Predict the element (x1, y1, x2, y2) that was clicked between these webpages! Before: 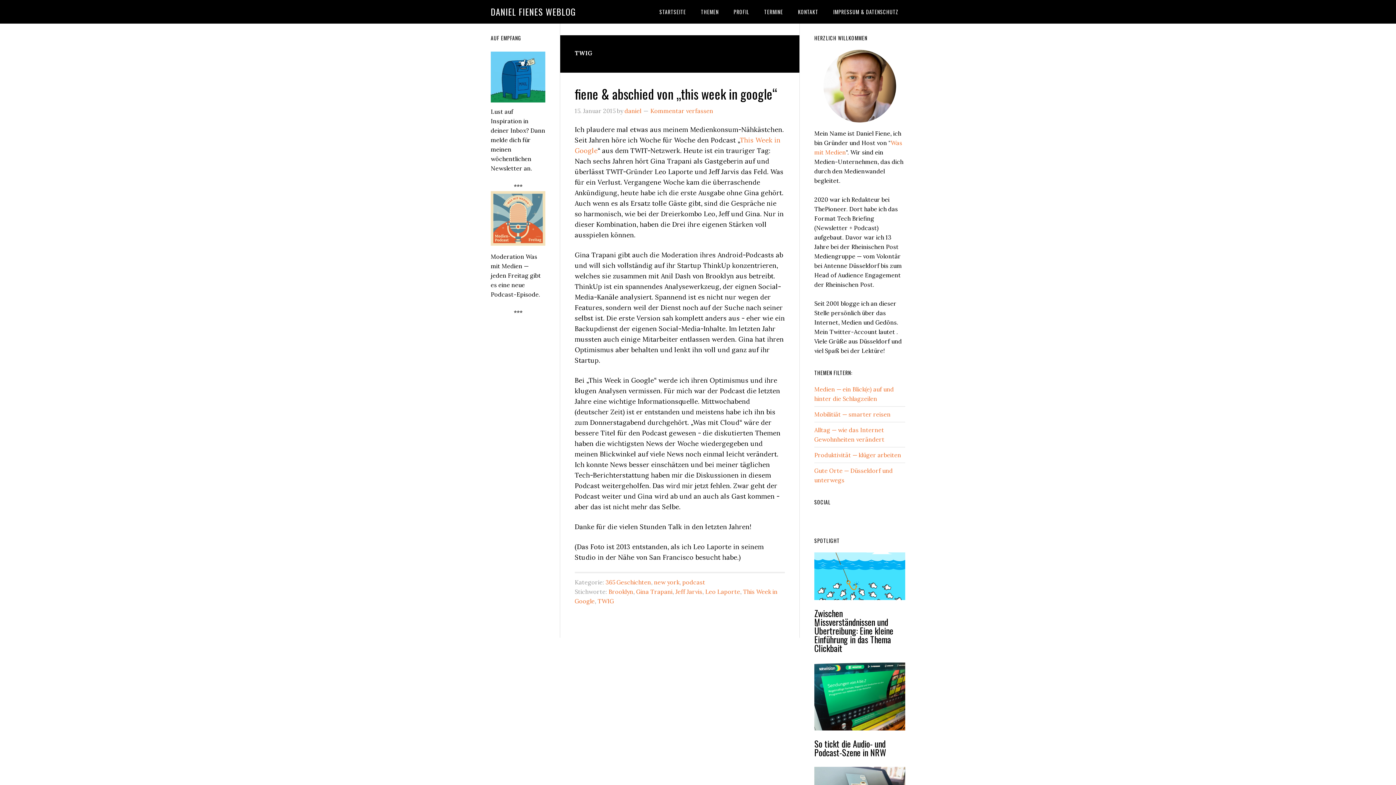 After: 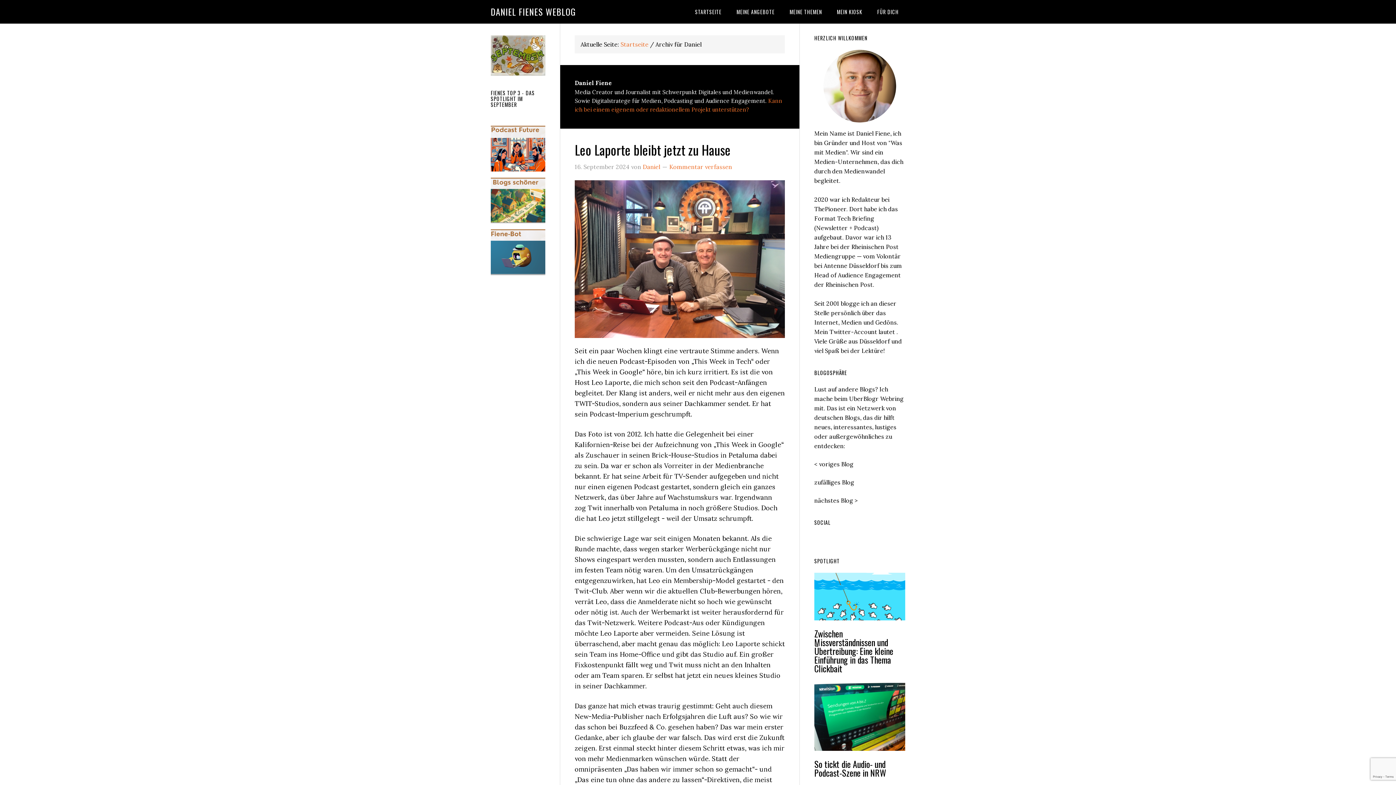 Action: bbox: (624, 107, 641, 114) label: daniel